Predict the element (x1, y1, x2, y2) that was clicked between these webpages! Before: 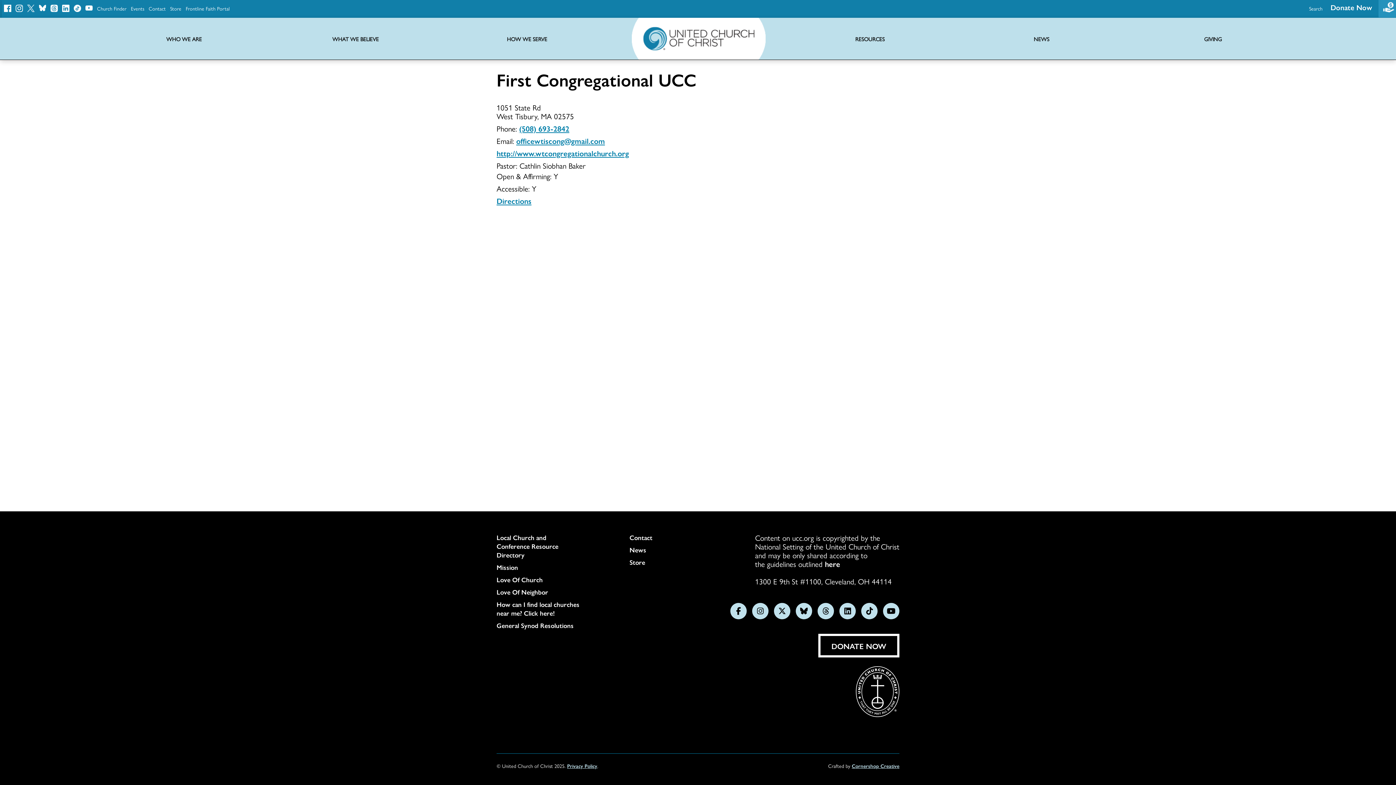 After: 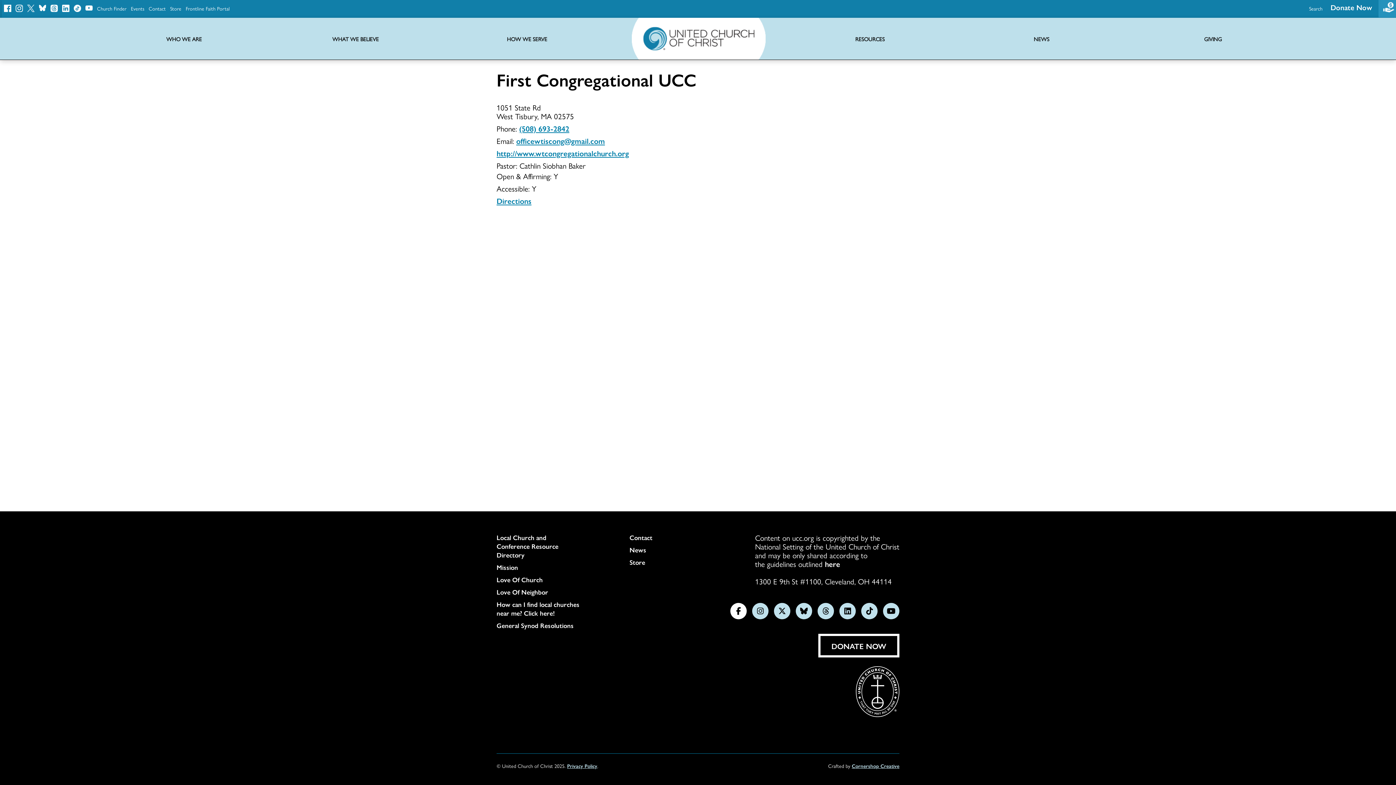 Action: label: Follow us on Facebook bbox: (730, 603, 746, 619)